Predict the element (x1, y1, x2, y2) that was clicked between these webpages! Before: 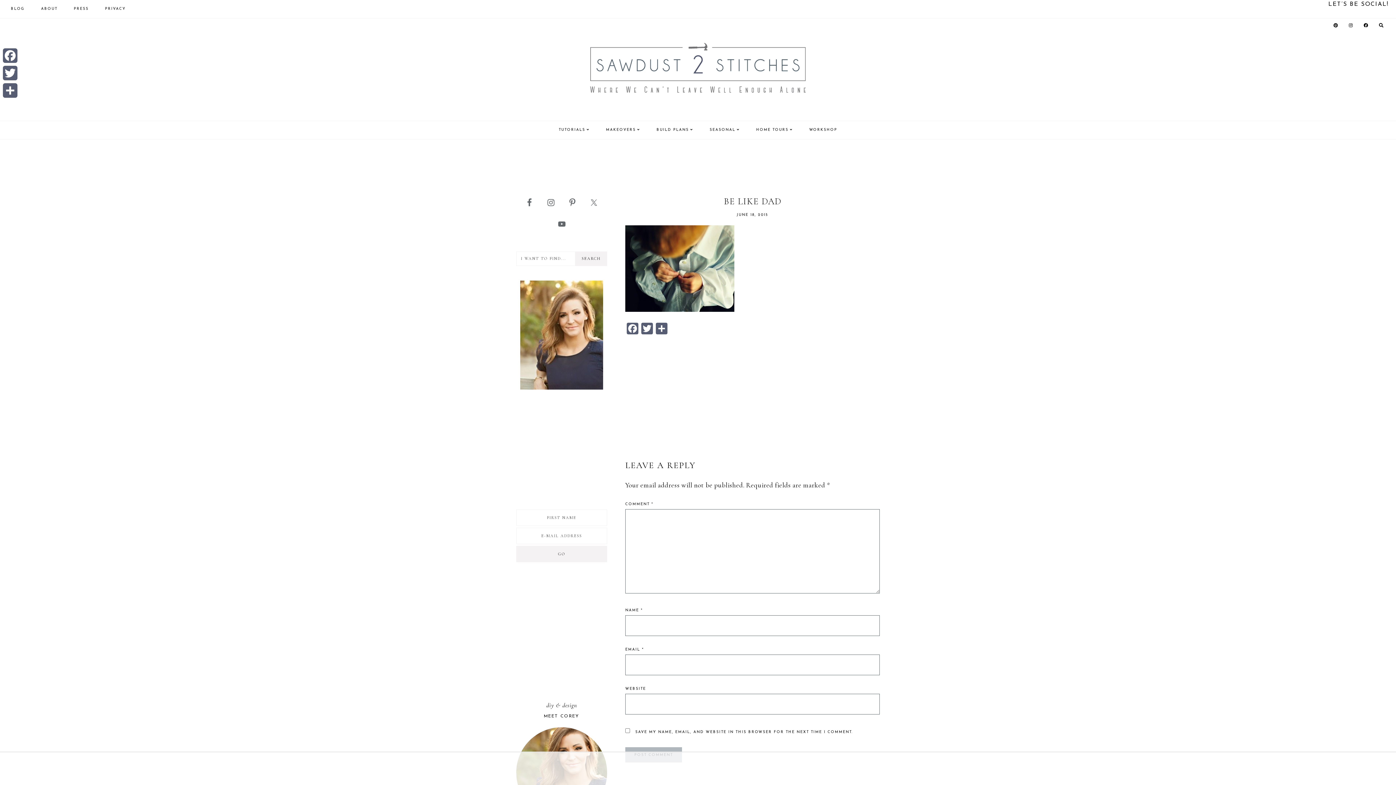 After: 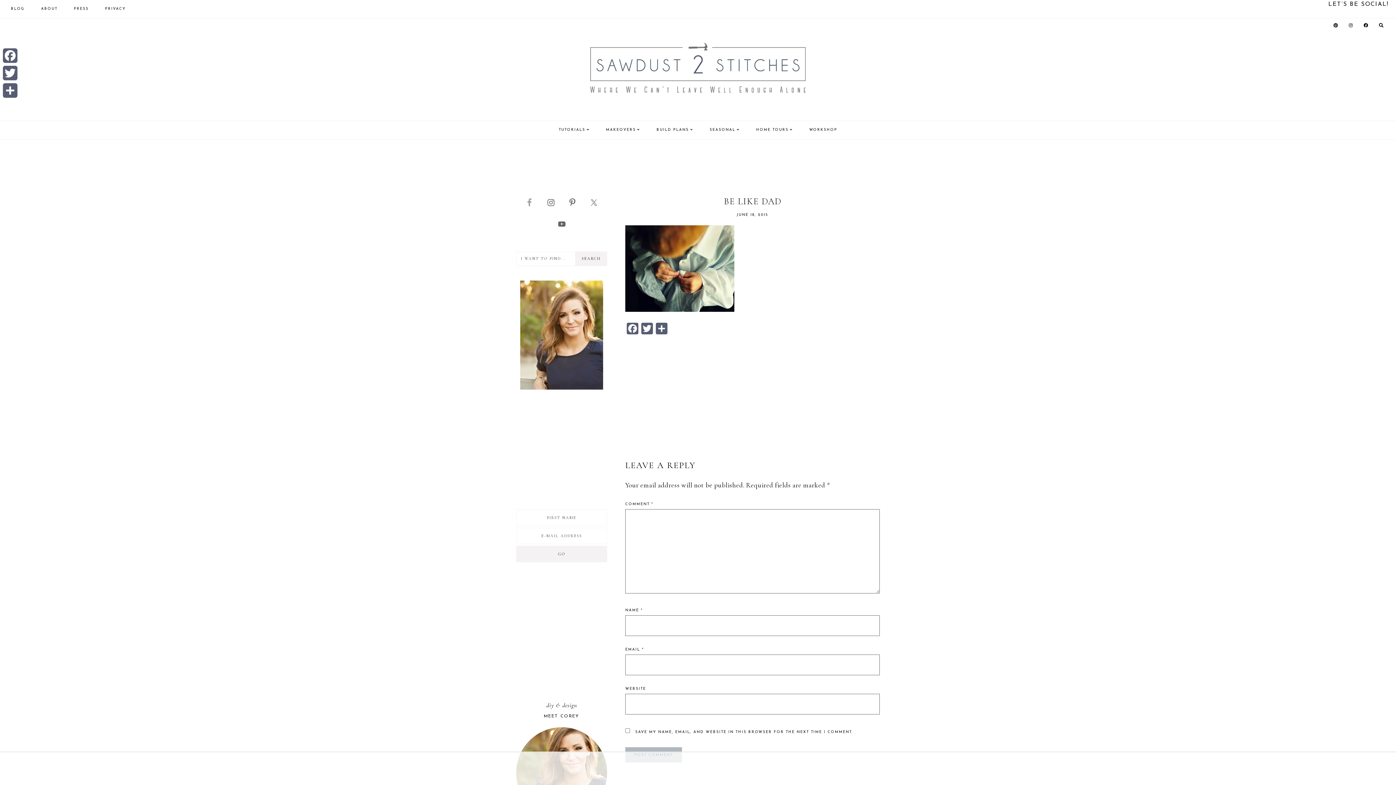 Action: bbox: (521, 194, 538, 211)